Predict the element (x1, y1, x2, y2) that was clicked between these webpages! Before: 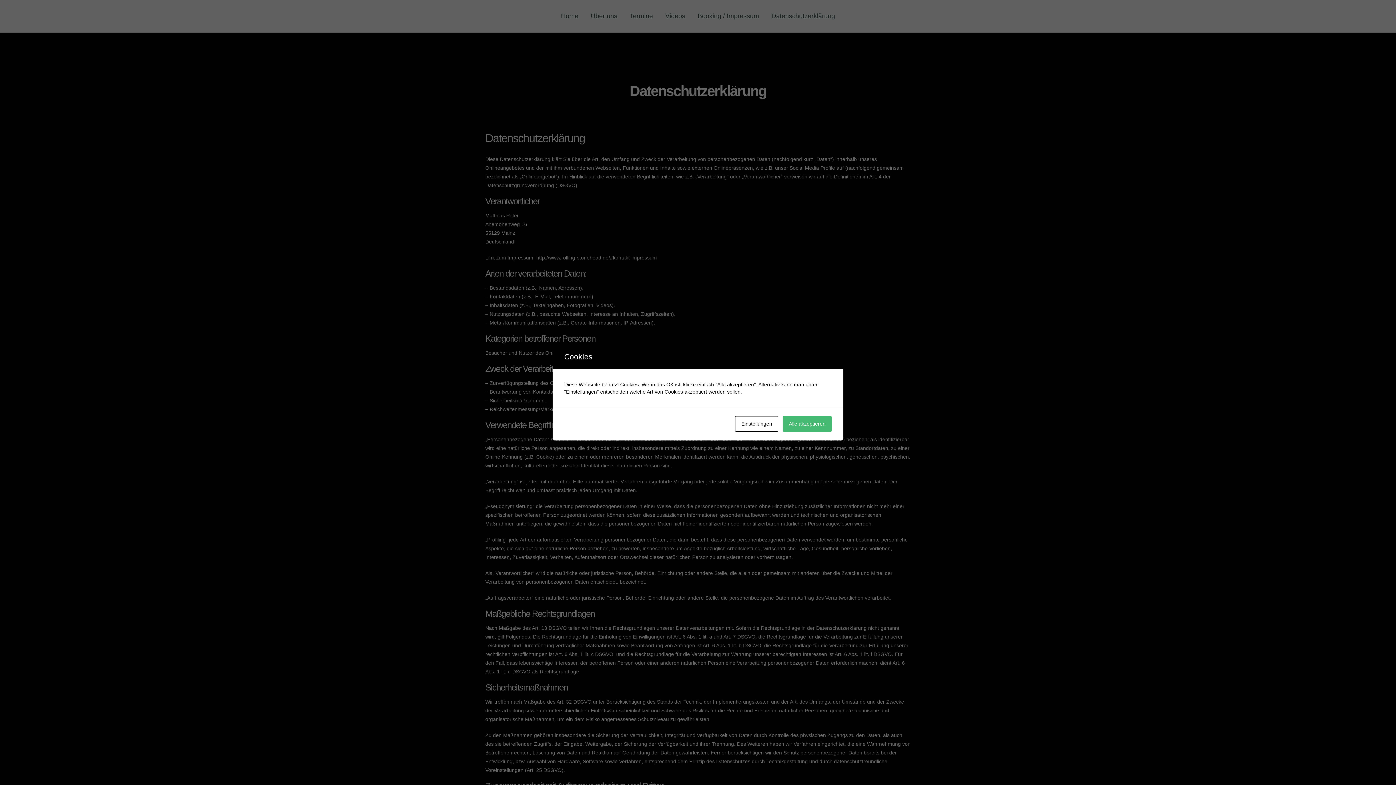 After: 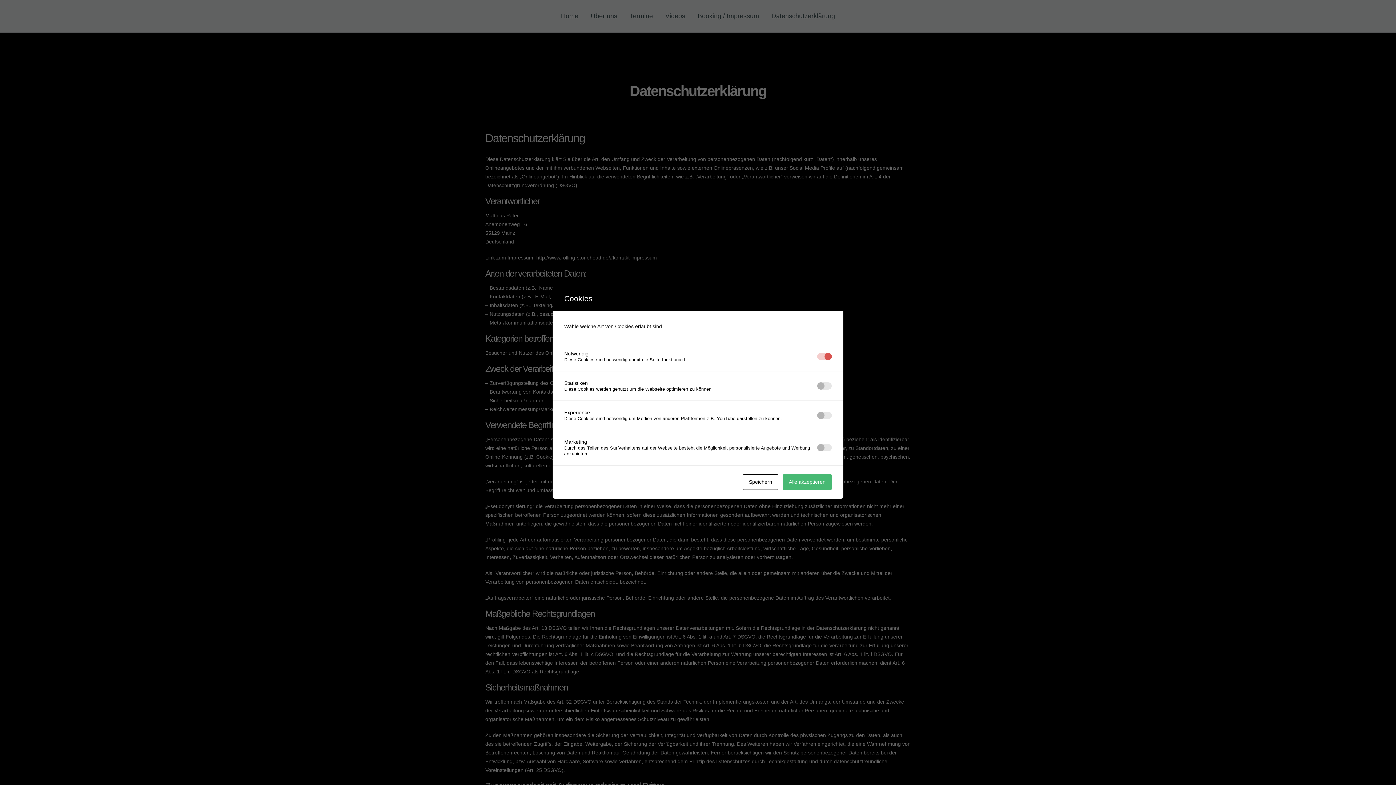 Action: label: Einstellungen bbox: (735, 416, 778, 432)